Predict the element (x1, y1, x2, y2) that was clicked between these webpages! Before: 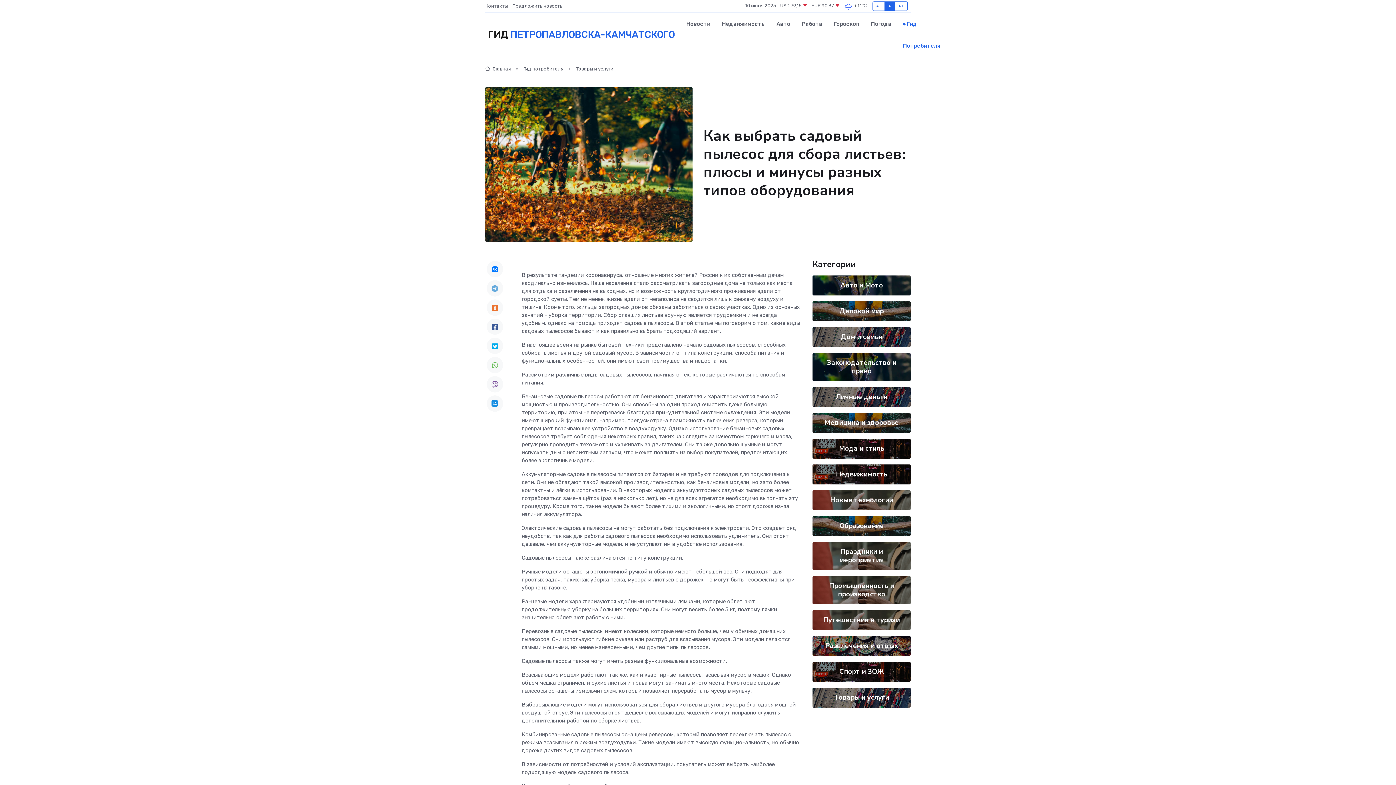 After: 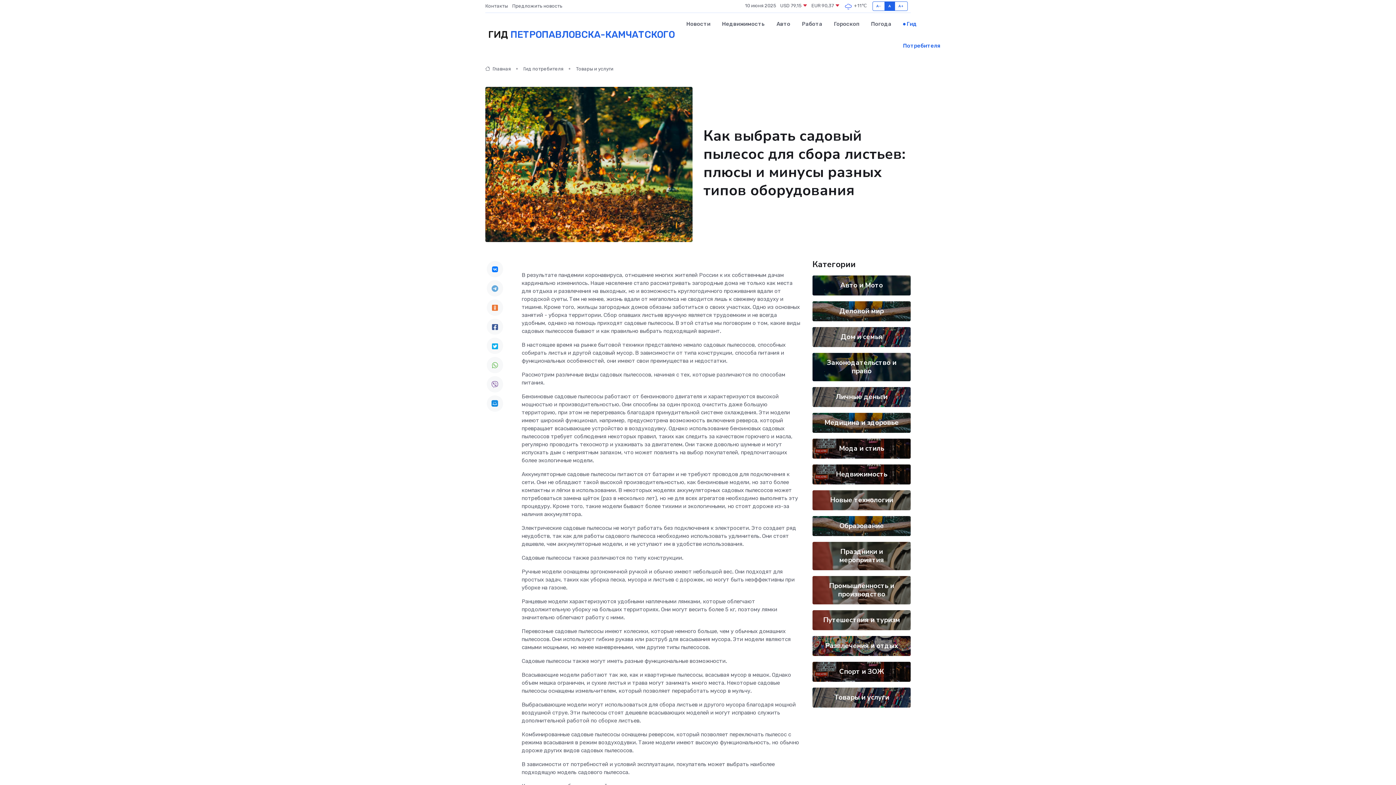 Action: bbox: (486, 357, 503, 373)